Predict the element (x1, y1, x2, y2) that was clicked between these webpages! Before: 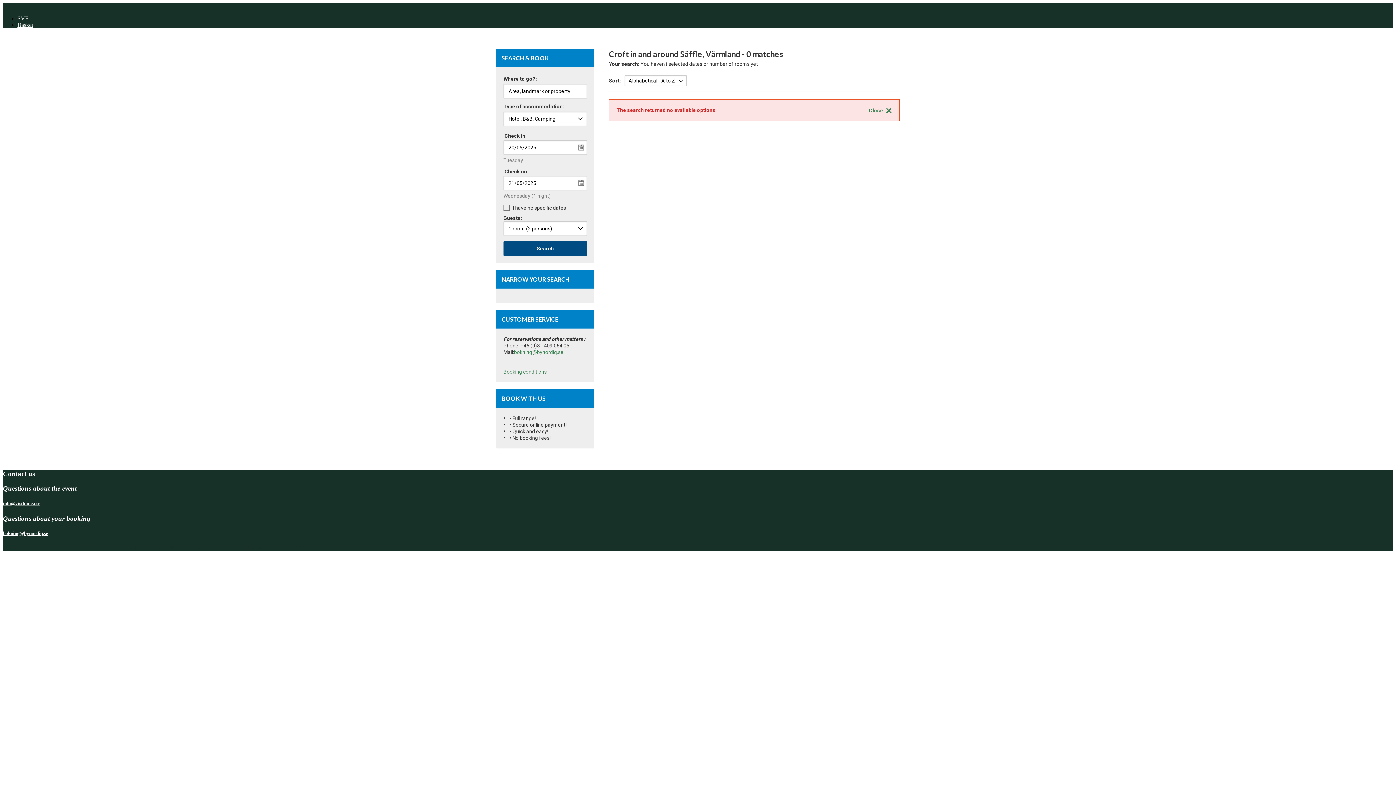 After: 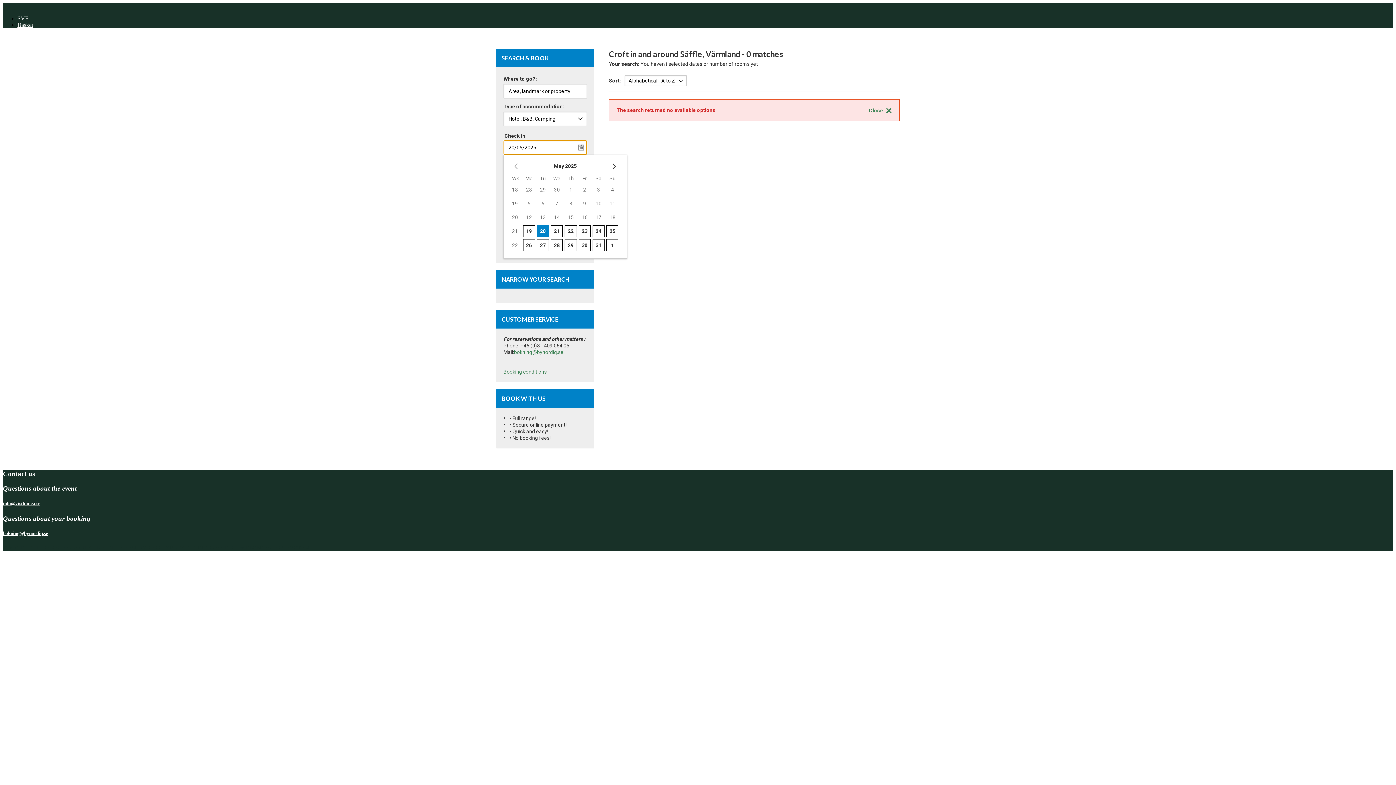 Action: bbox: (503, 140, 587, 154)